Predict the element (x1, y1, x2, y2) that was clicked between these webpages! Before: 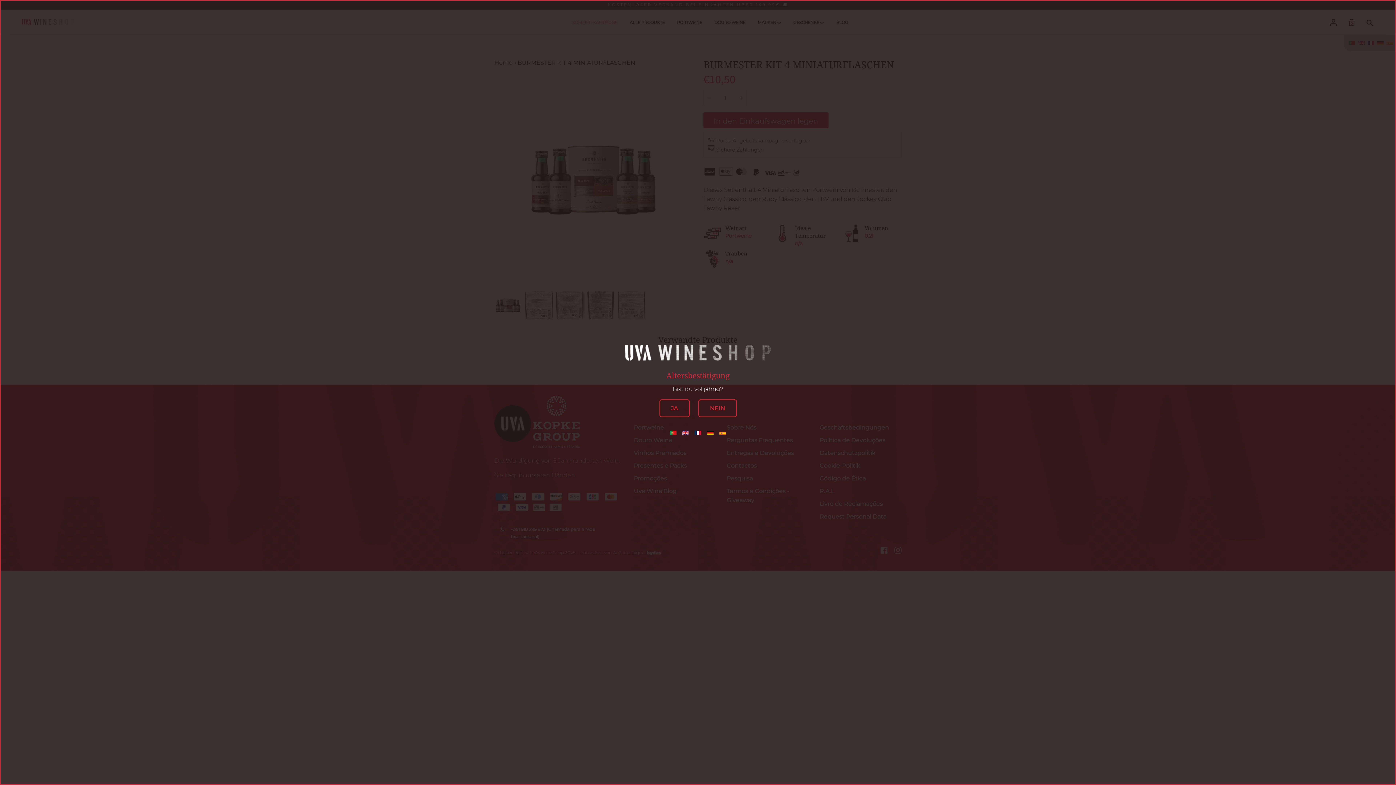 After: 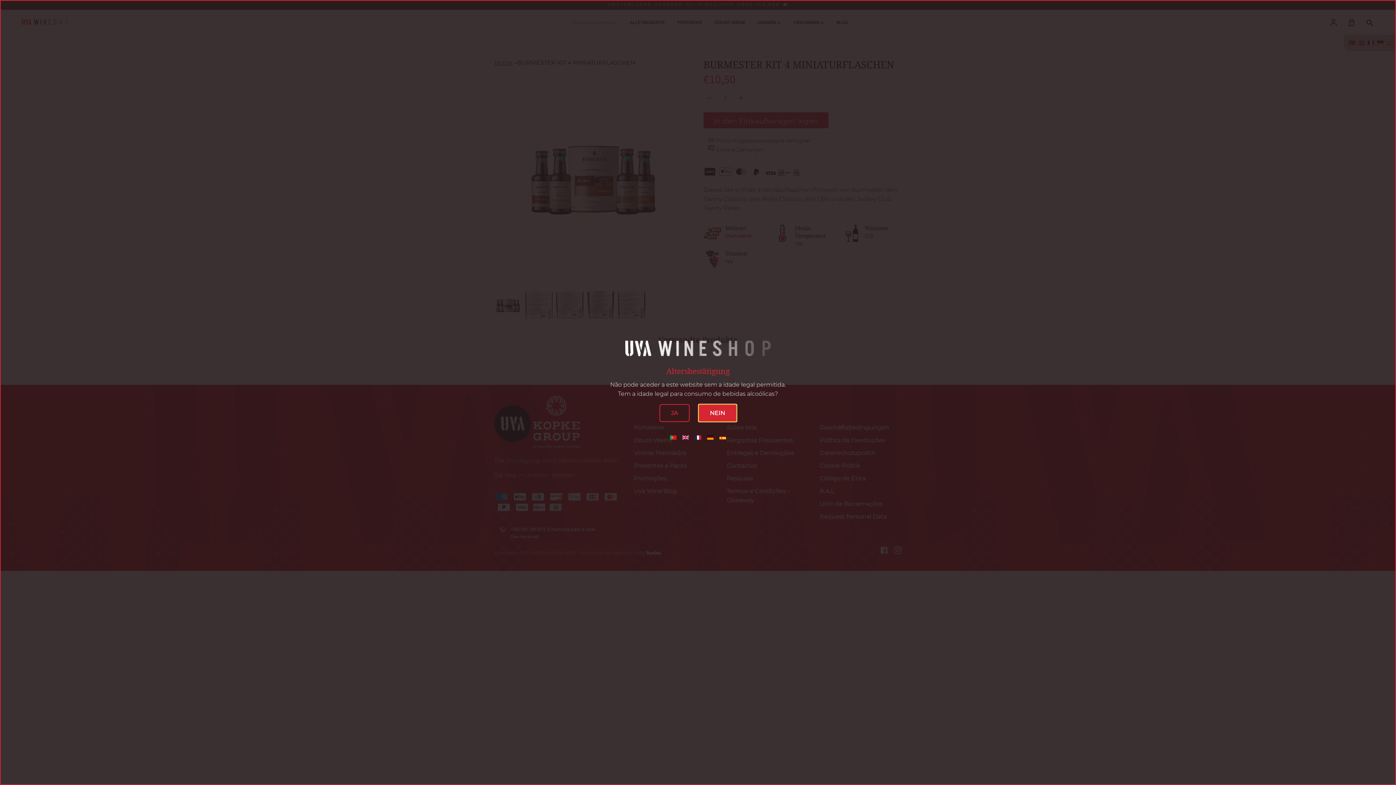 Action: label: NEIN bbox: (698, 399, 736, 417)